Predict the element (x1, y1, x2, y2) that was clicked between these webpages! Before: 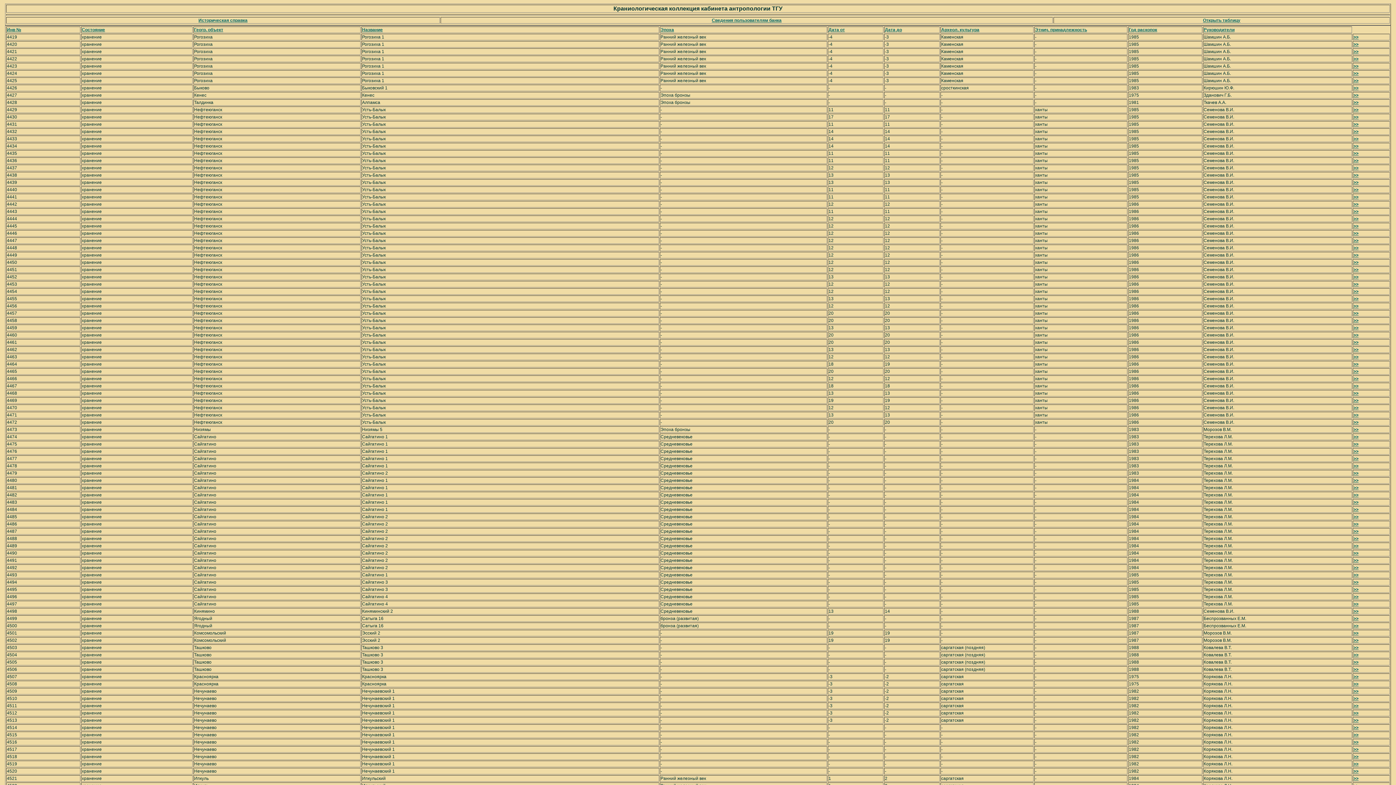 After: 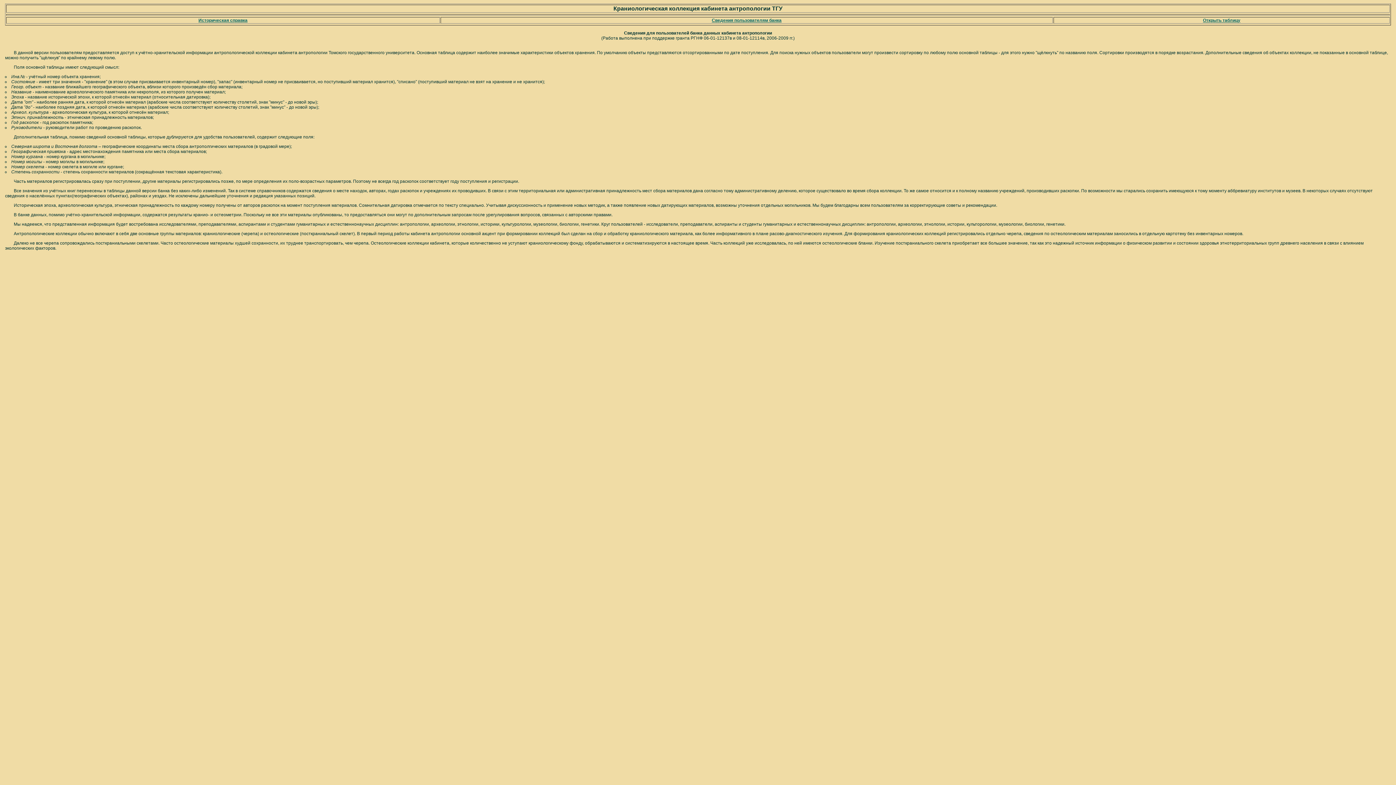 Action: label: Сведения пользователям банка bbox: (712, 17, 781, 22)